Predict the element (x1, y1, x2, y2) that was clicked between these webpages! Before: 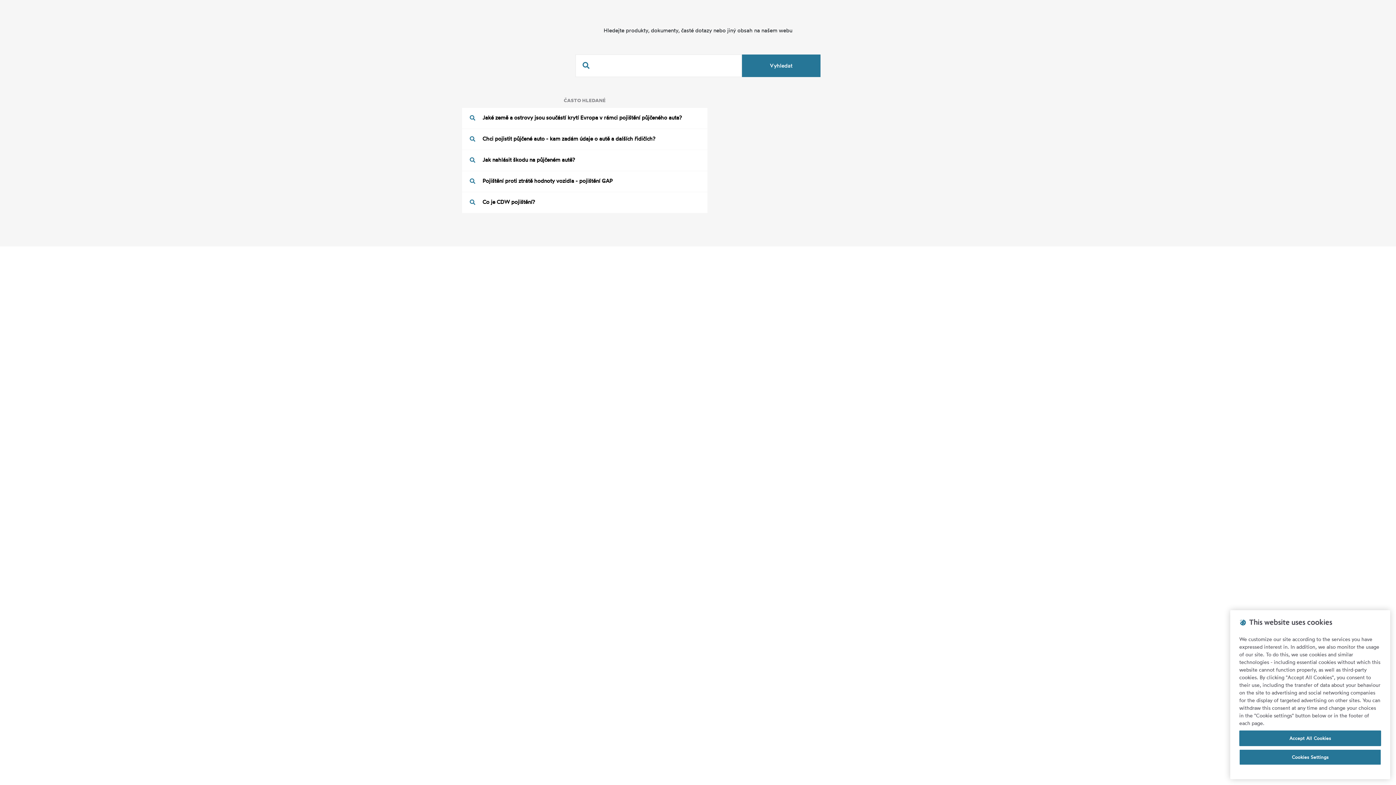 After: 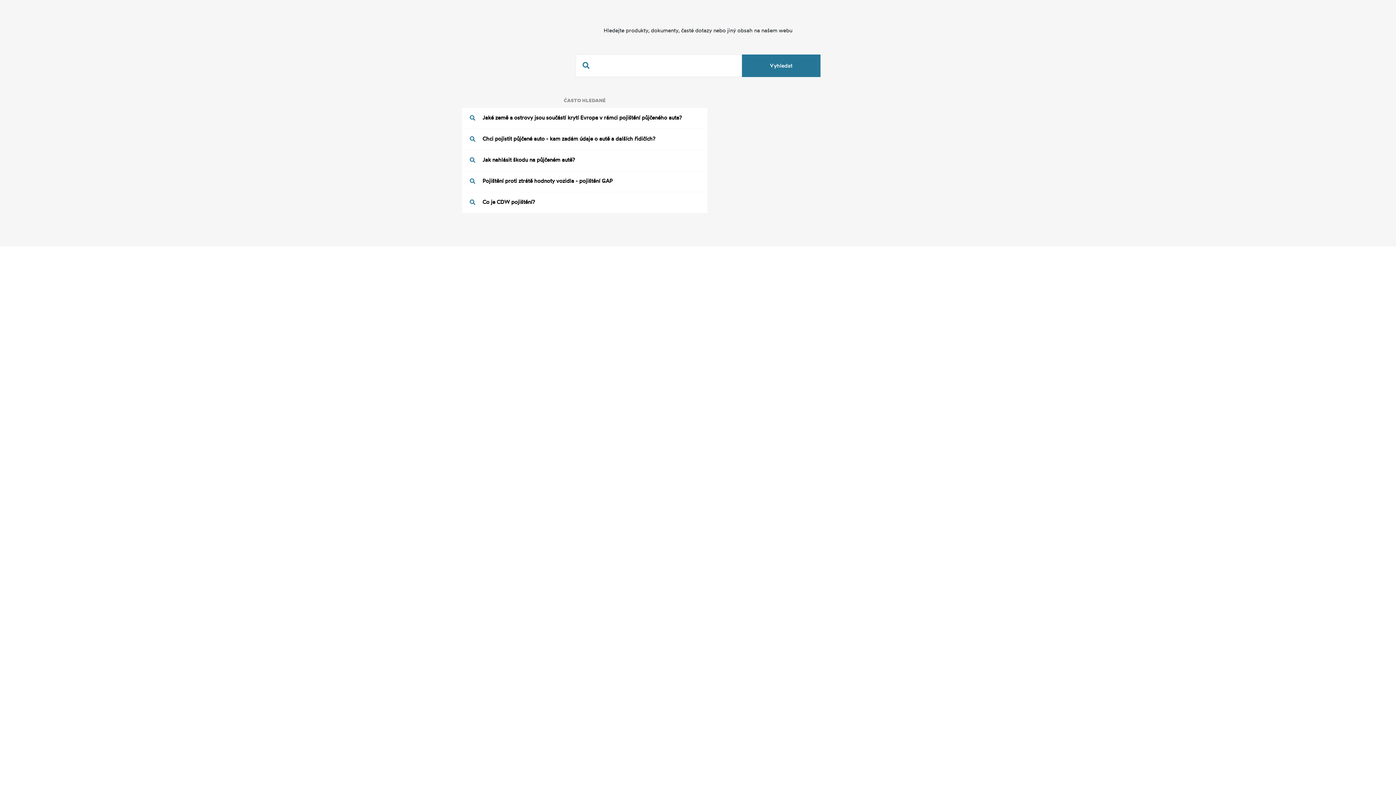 Action: label: Accept All Cookies bbox: (1239, 730, 1381, 746)